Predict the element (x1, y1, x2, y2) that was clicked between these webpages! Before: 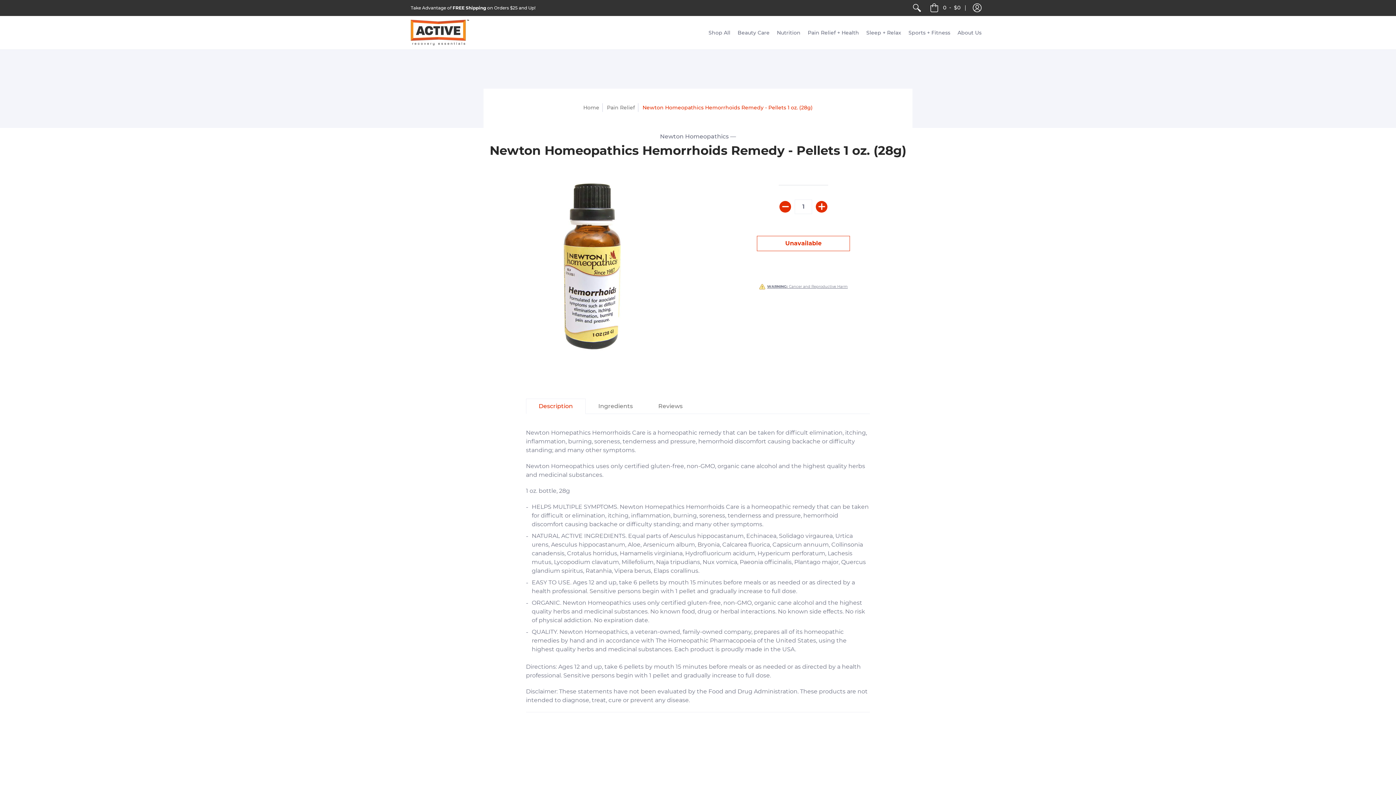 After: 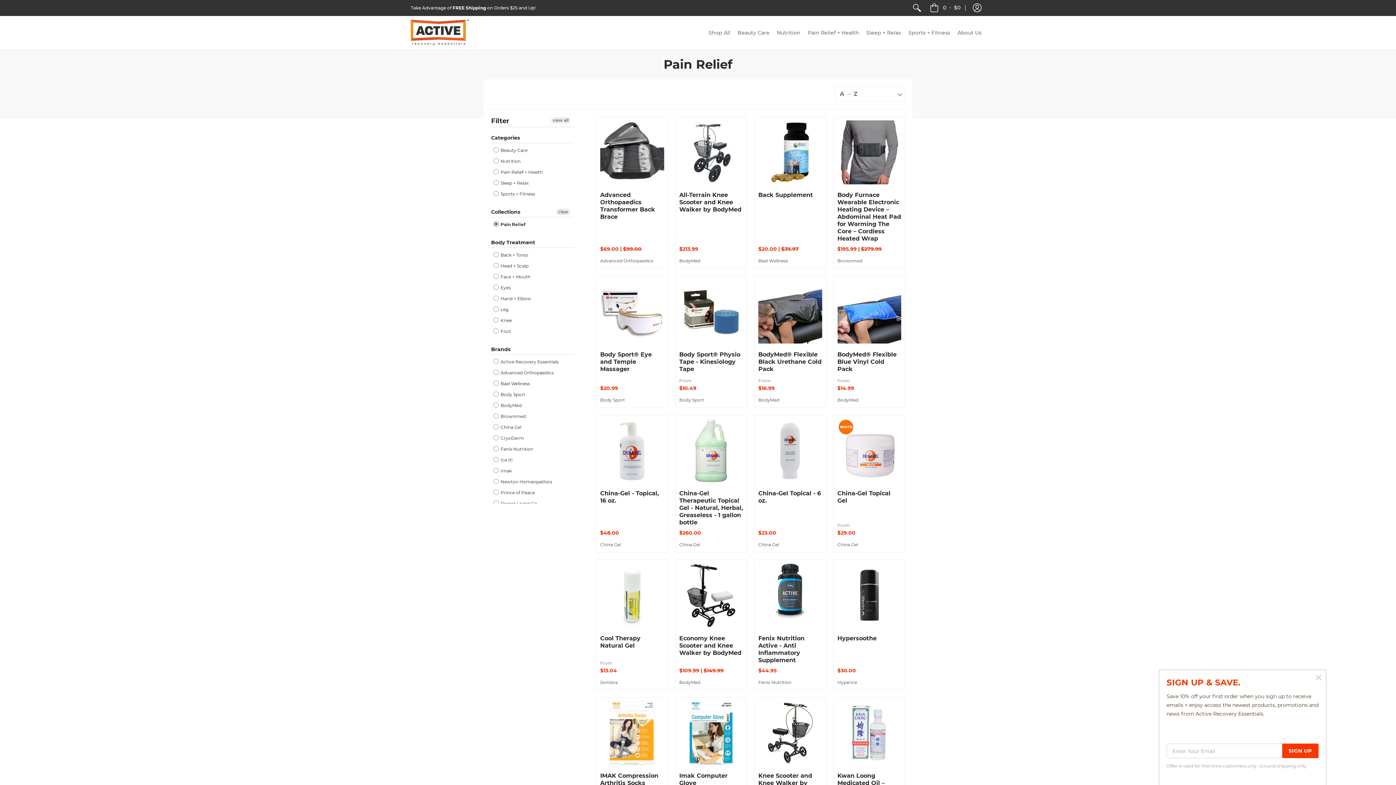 Action: bbox: (607, 104, 635, 110) label: Pain Relief